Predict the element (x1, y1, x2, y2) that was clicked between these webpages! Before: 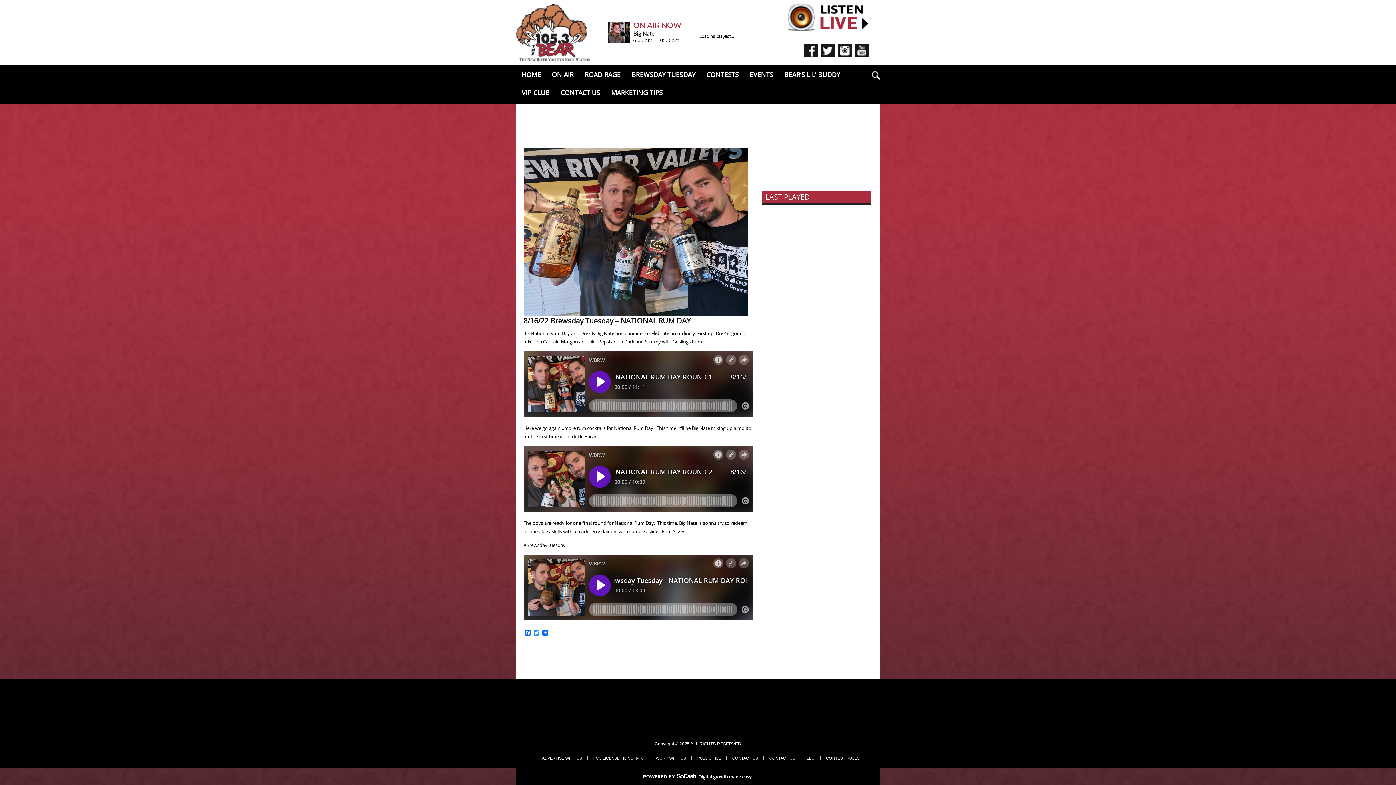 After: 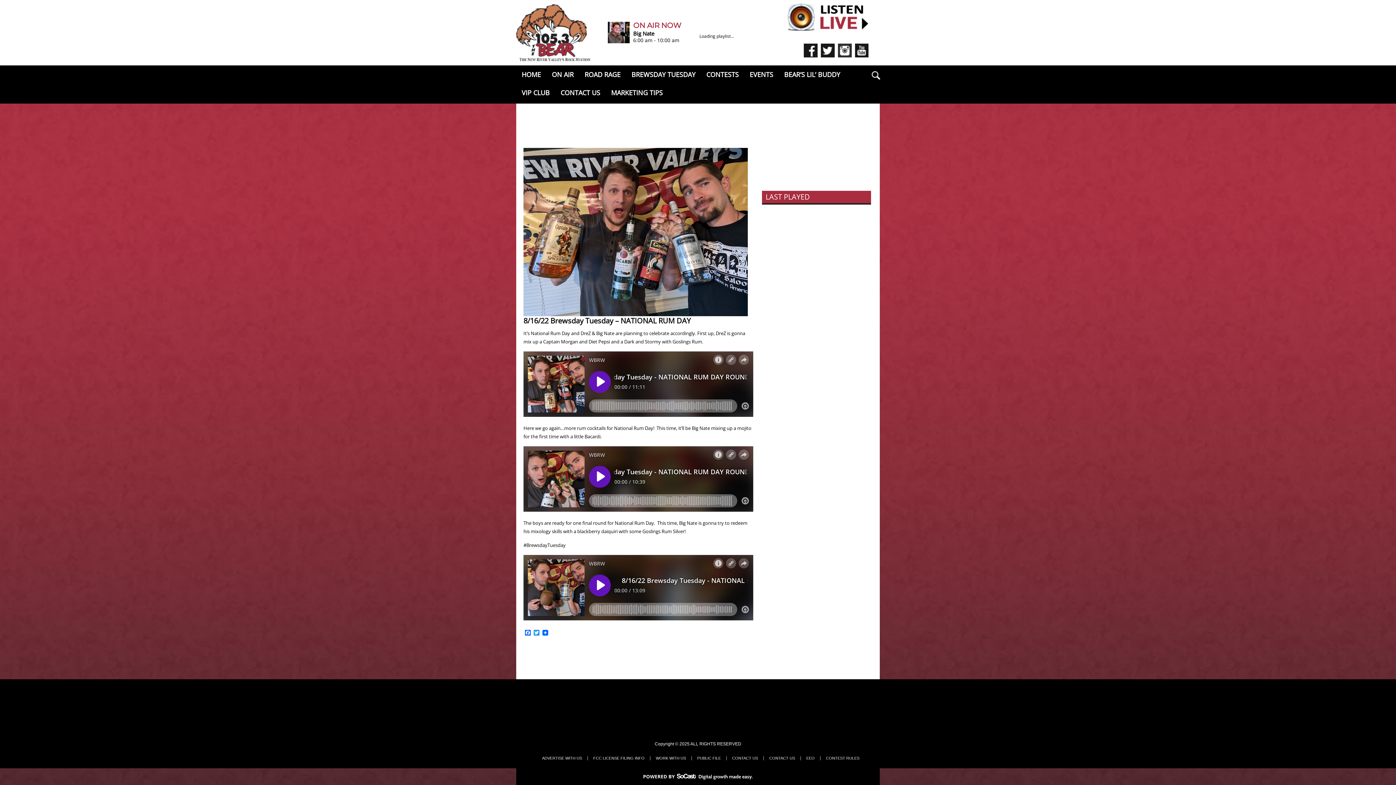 Action: bbox: (838, 52, 852, 58)